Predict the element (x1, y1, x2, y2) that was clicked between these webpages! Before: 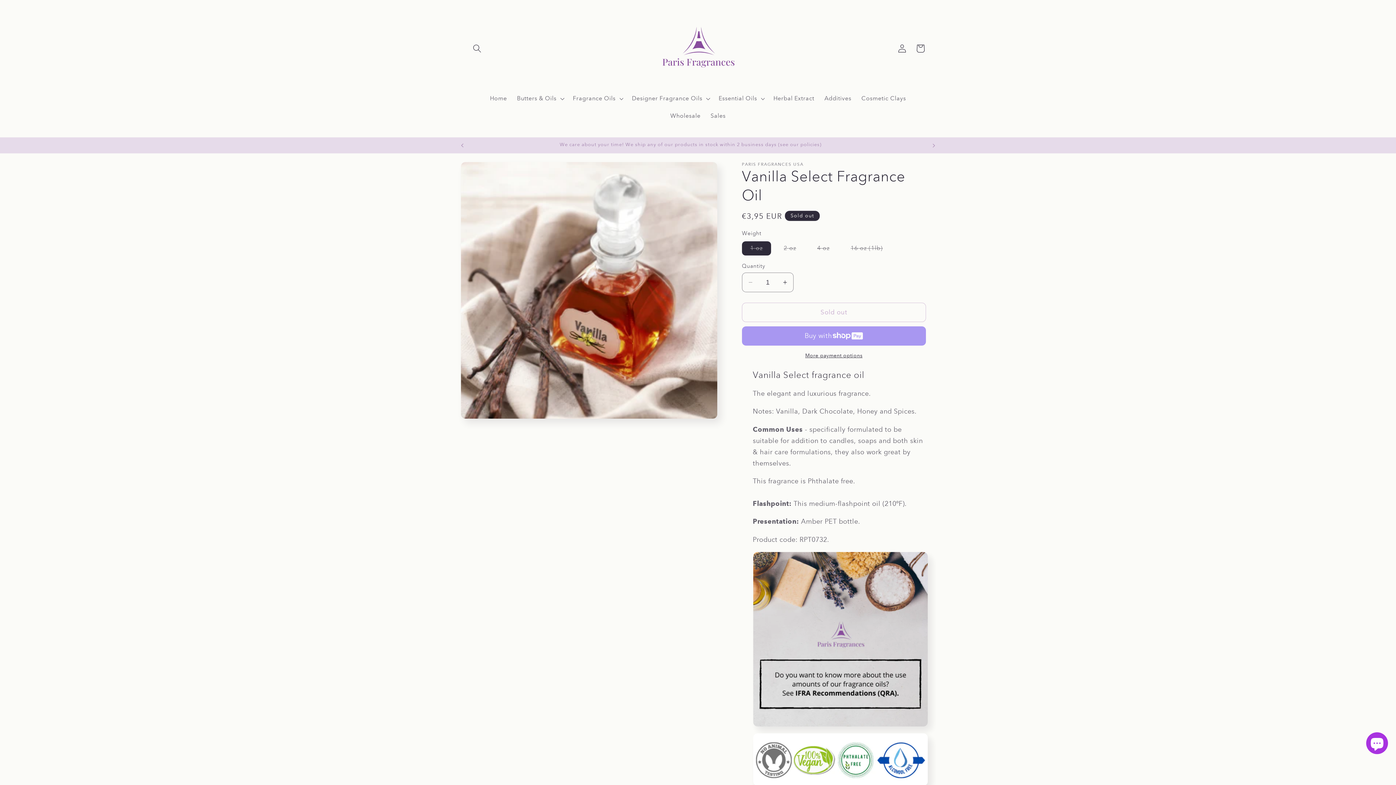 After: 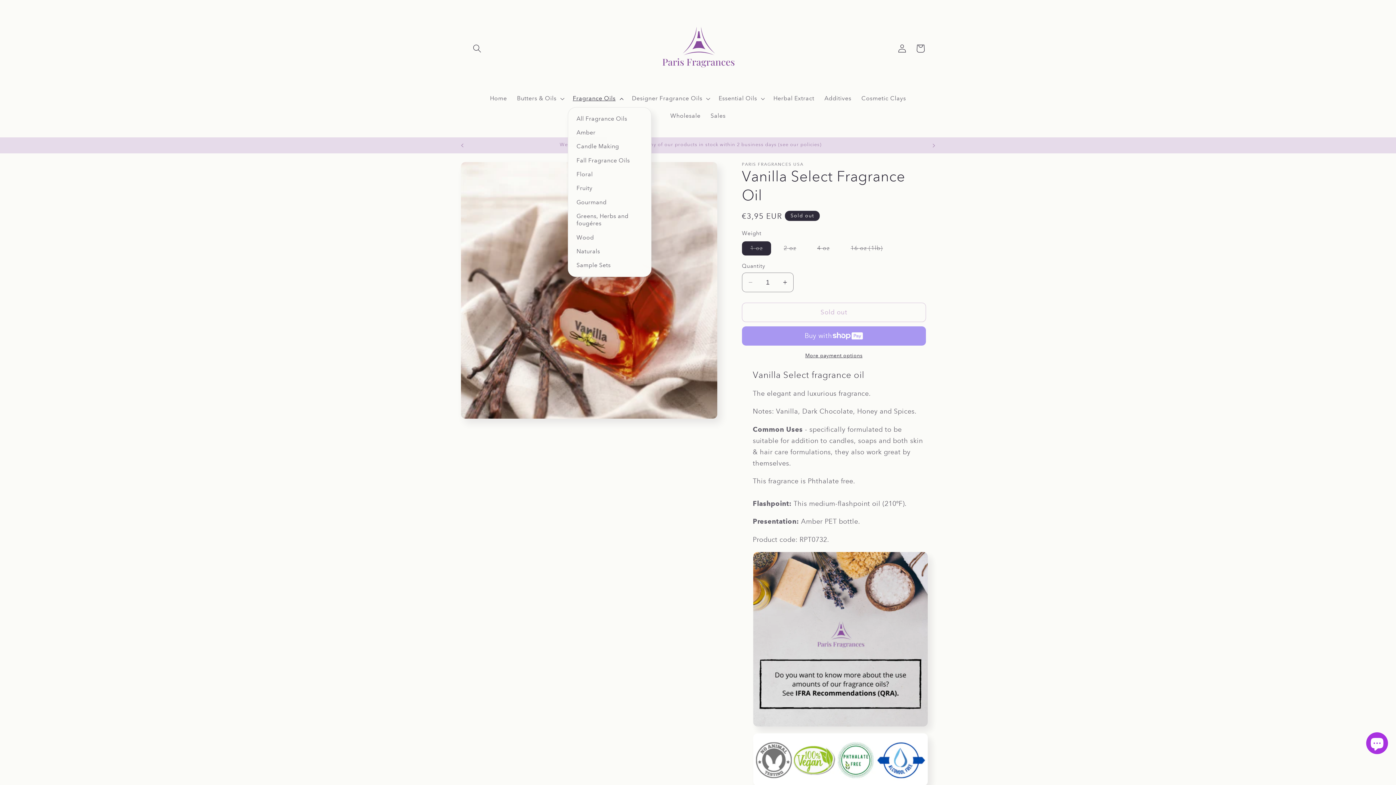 Action: label: Fragrance Oils bbox: (567, 89, 627, 107)